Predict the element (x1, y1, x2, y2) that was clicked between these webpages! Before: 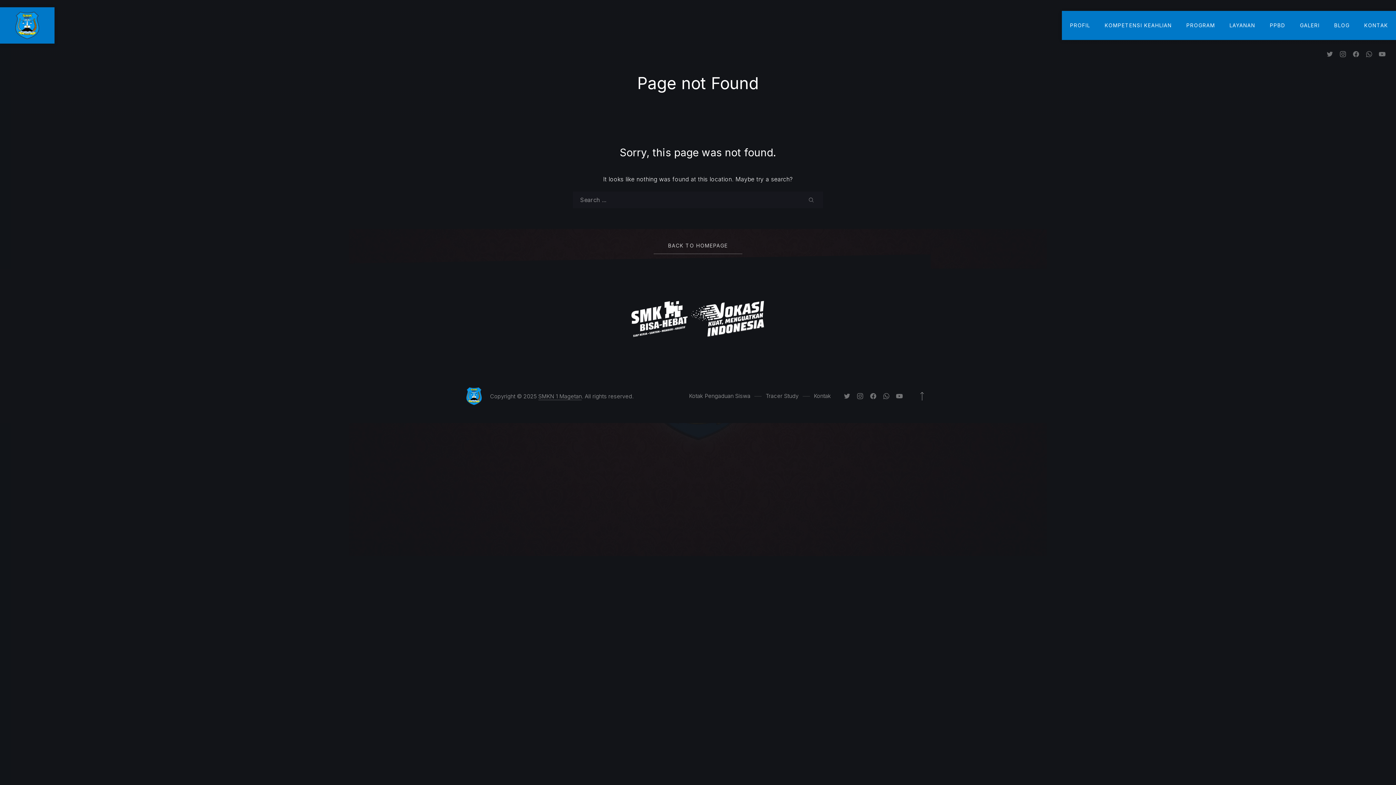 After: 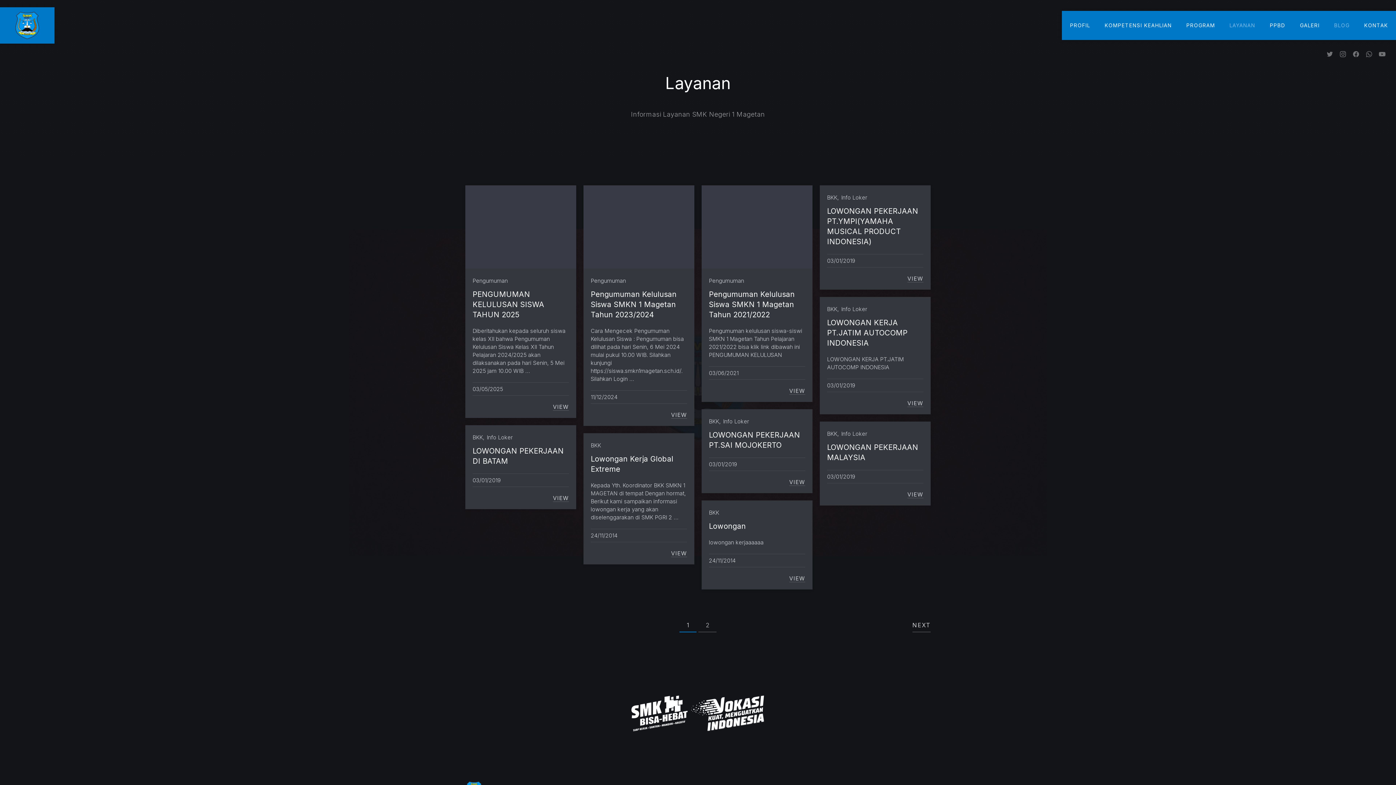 Action: bbox: (1222, 10, 1262, 40) label: LAYANAN